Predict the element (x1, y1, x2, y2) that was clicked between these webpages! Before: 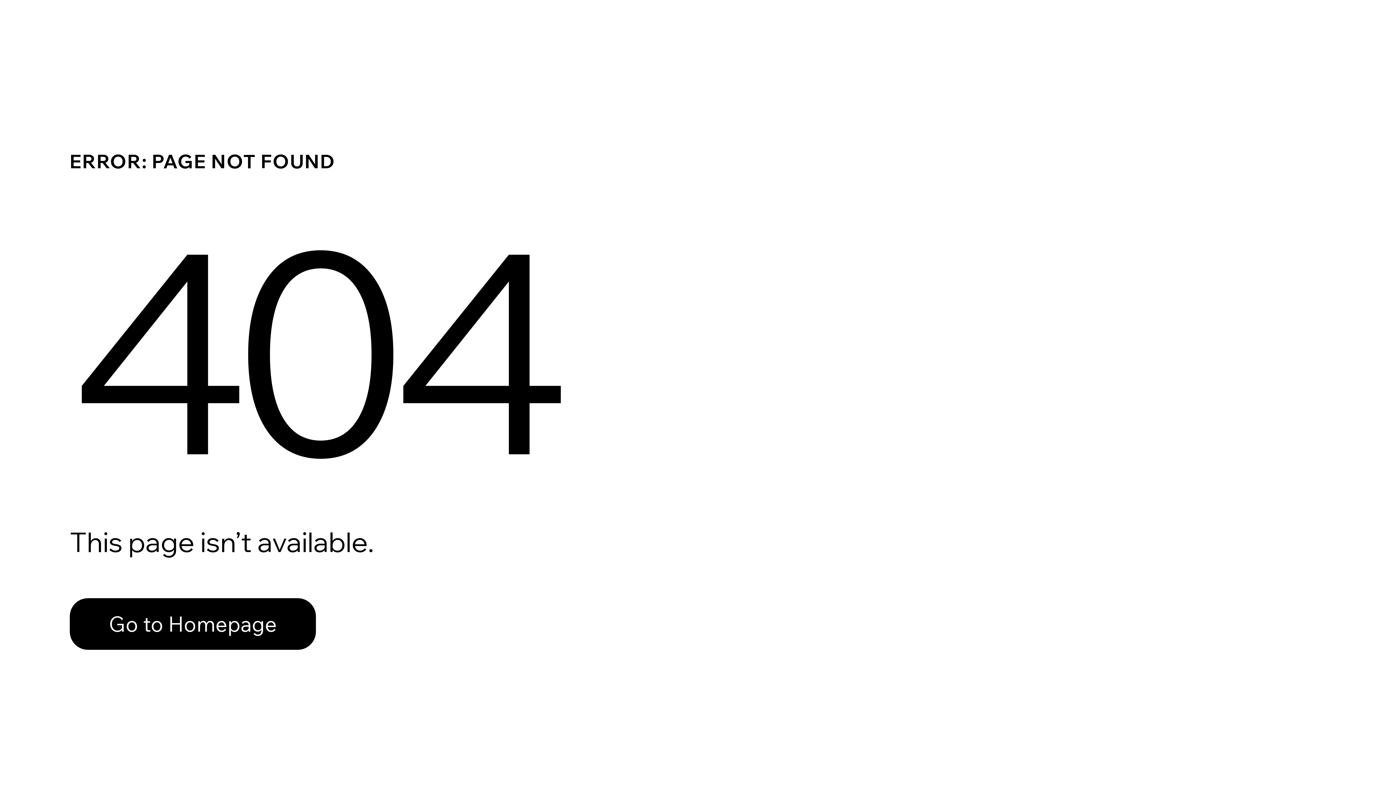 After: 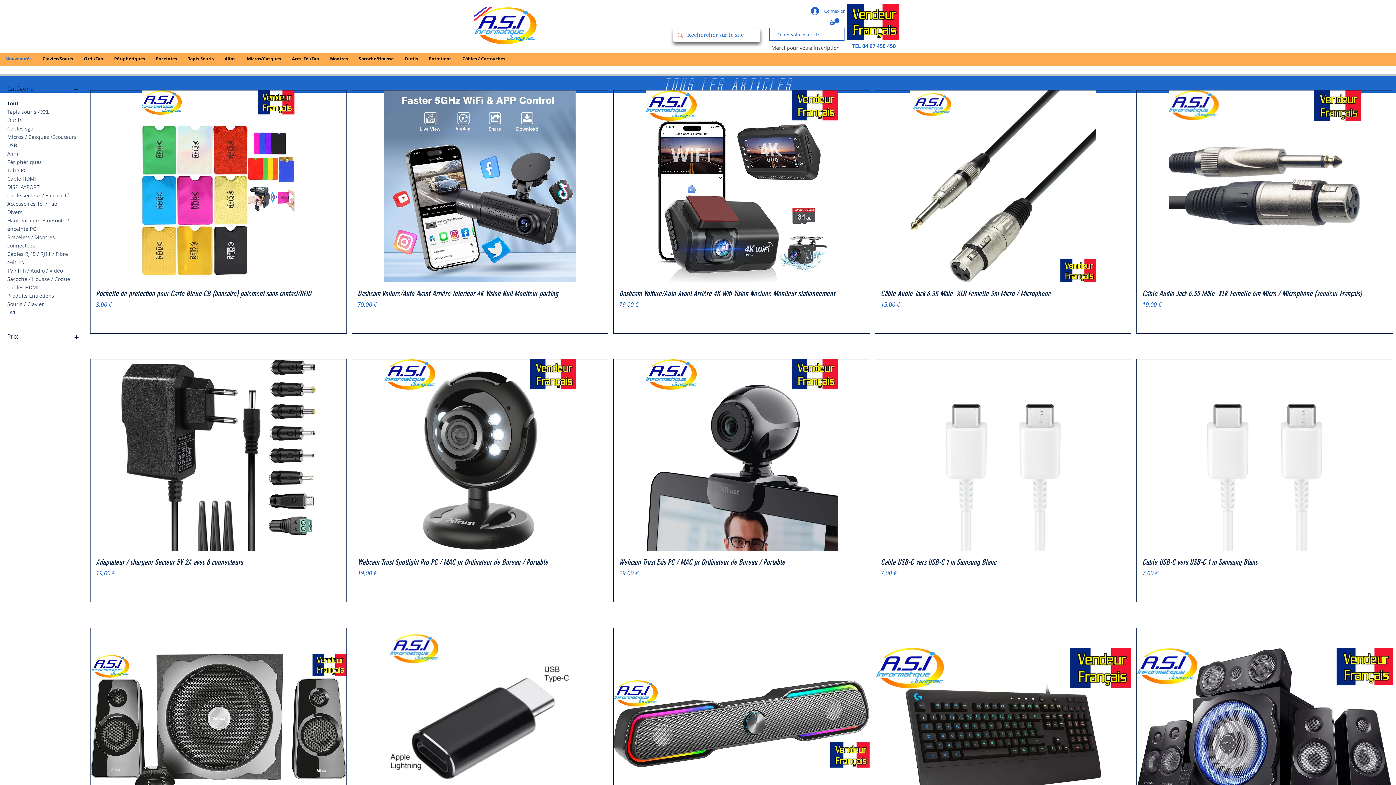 Action: bbox: (69, 598, 316, 650) label: Go to Homepage